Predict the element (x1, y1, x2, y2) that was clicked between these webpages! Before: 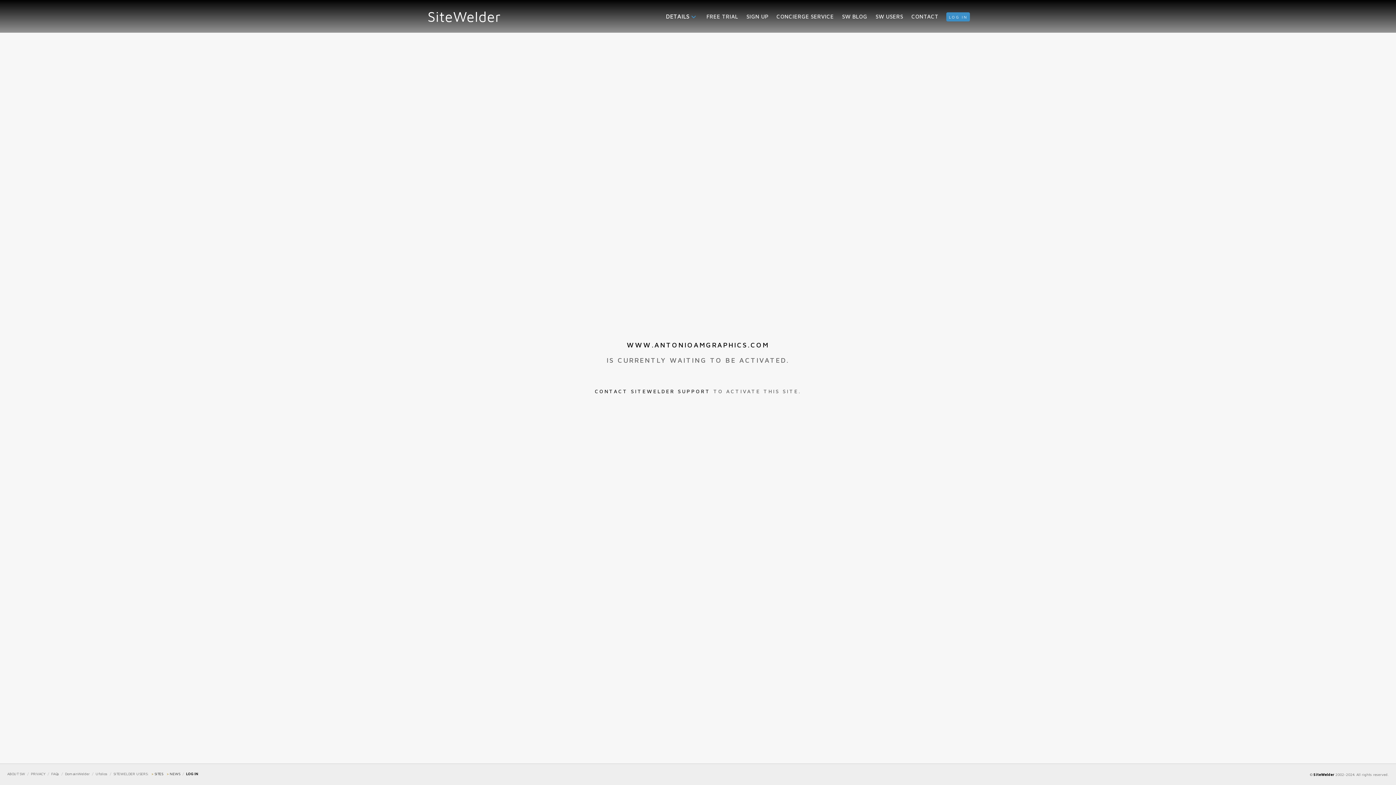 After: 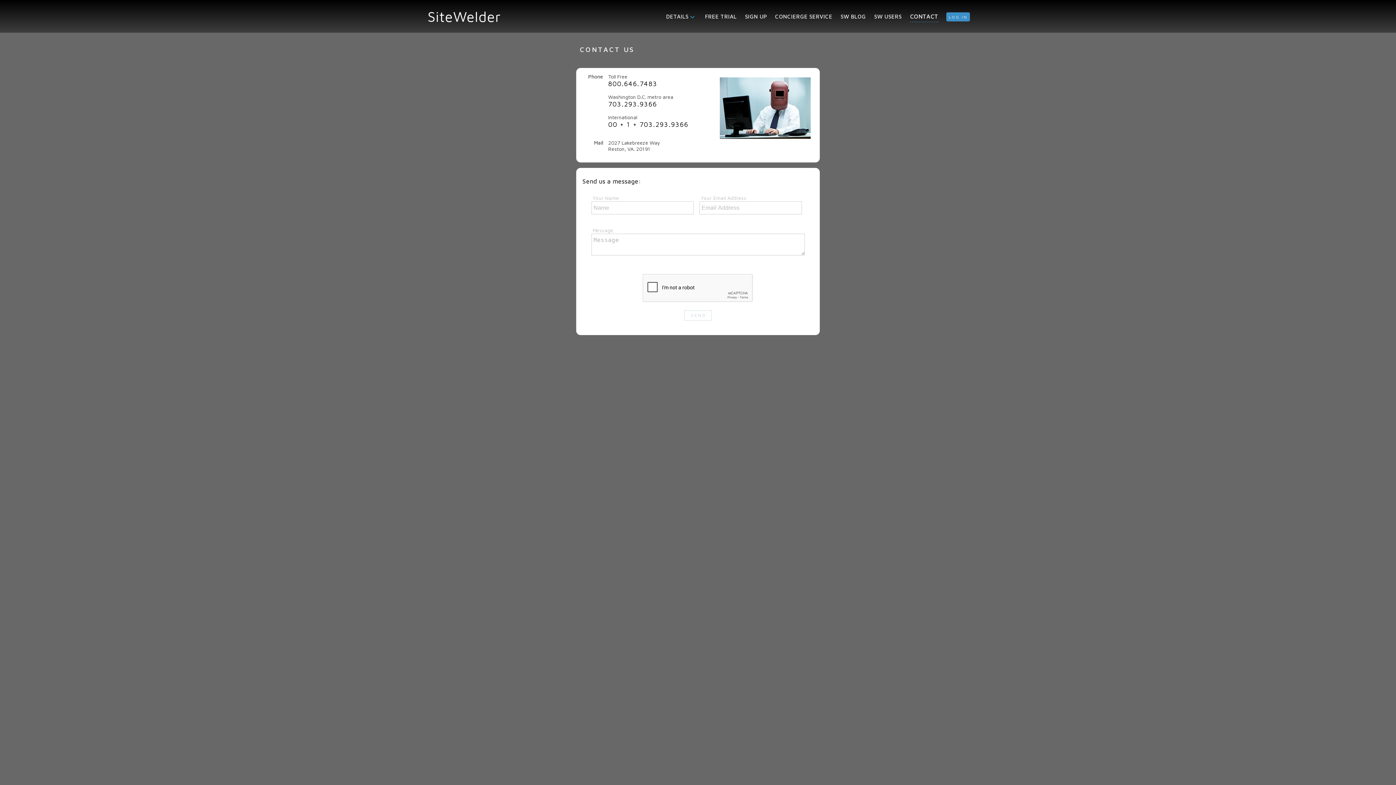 Action: label: CONTACT bbox: (911, 13, 938, 22)